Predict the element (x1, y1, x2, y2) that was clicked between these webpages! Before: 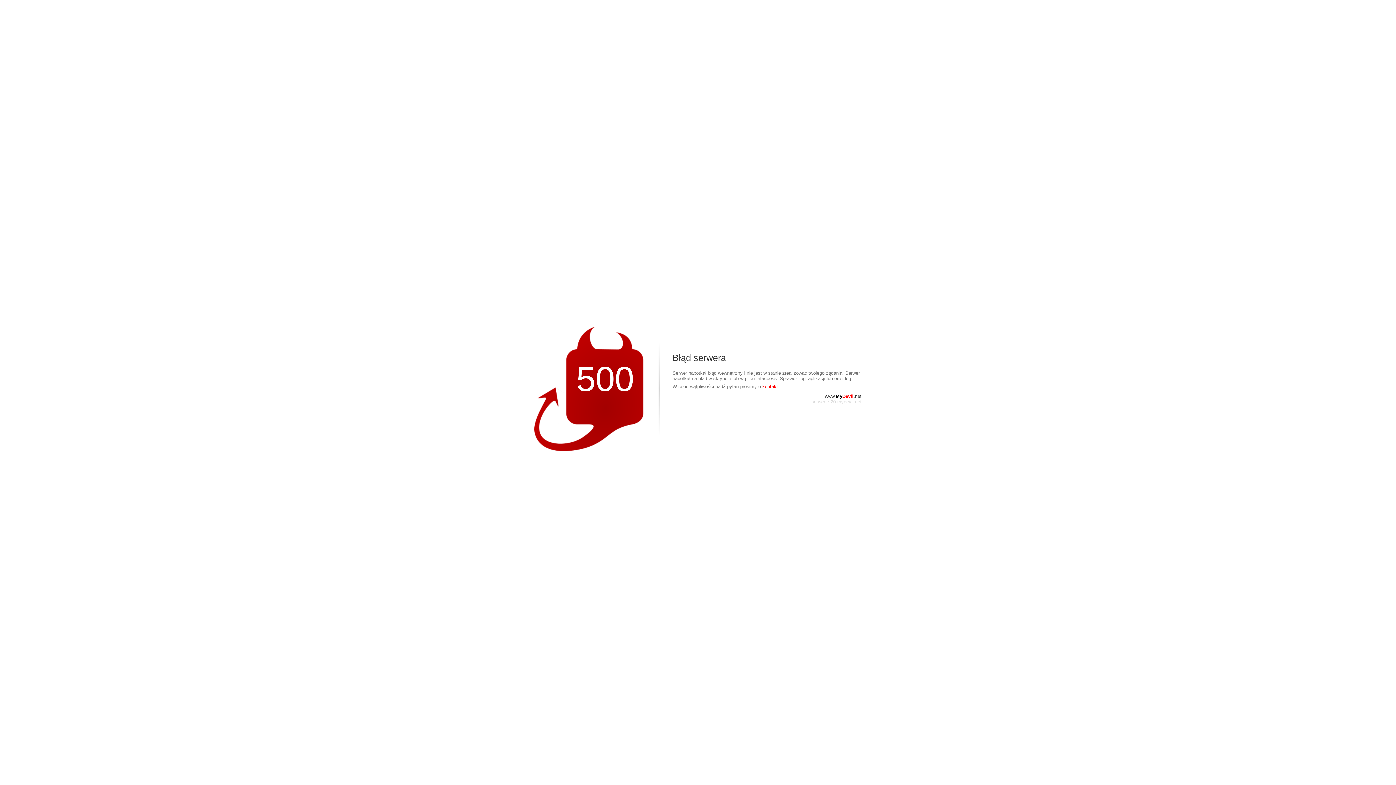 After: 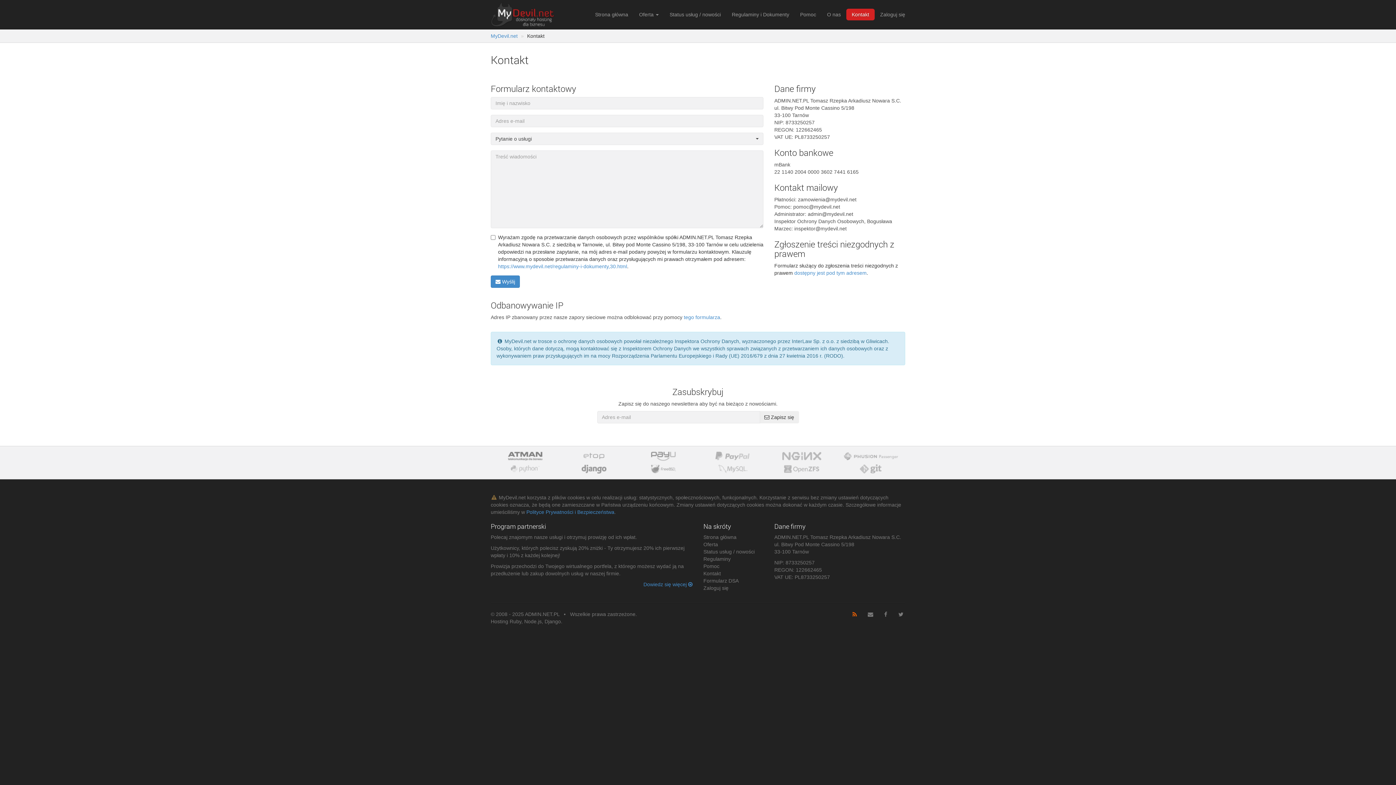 Action: bbox: (762, 384, 779, 389) label: kontakt.